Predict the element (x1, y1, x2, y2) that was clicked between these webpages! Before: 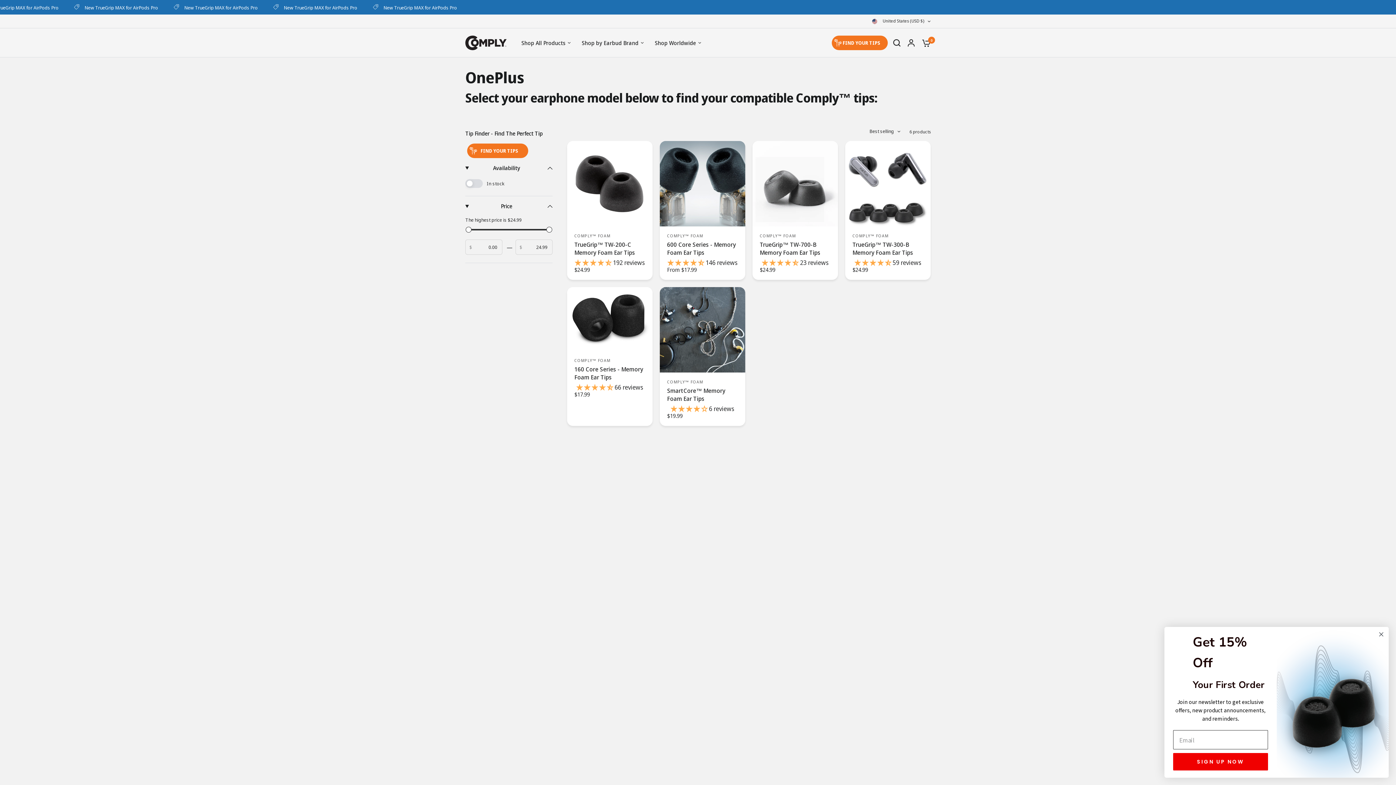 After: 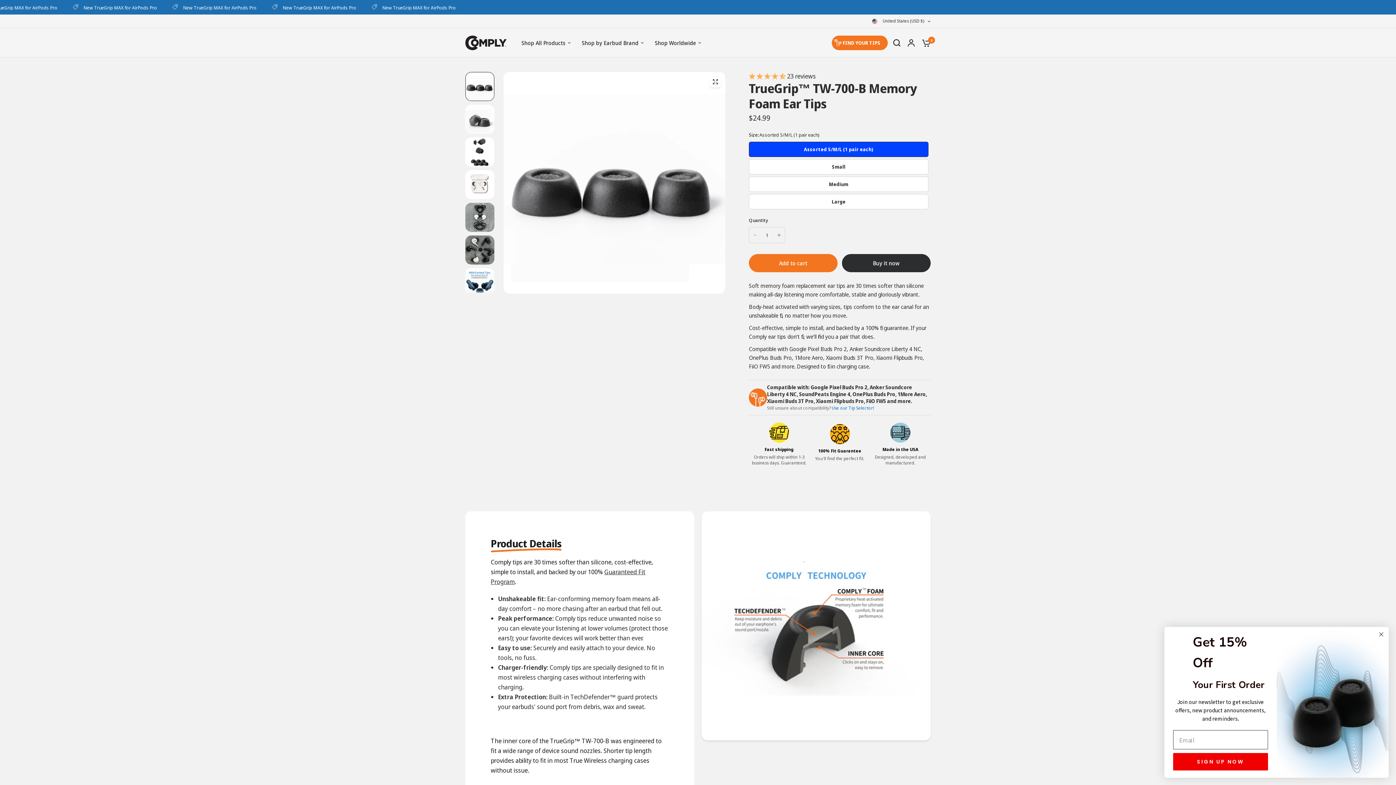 Action: label: TrueGrip™ TW-700-B Memory Foam Ear Tips bbox: (760, 240, 830, 256)